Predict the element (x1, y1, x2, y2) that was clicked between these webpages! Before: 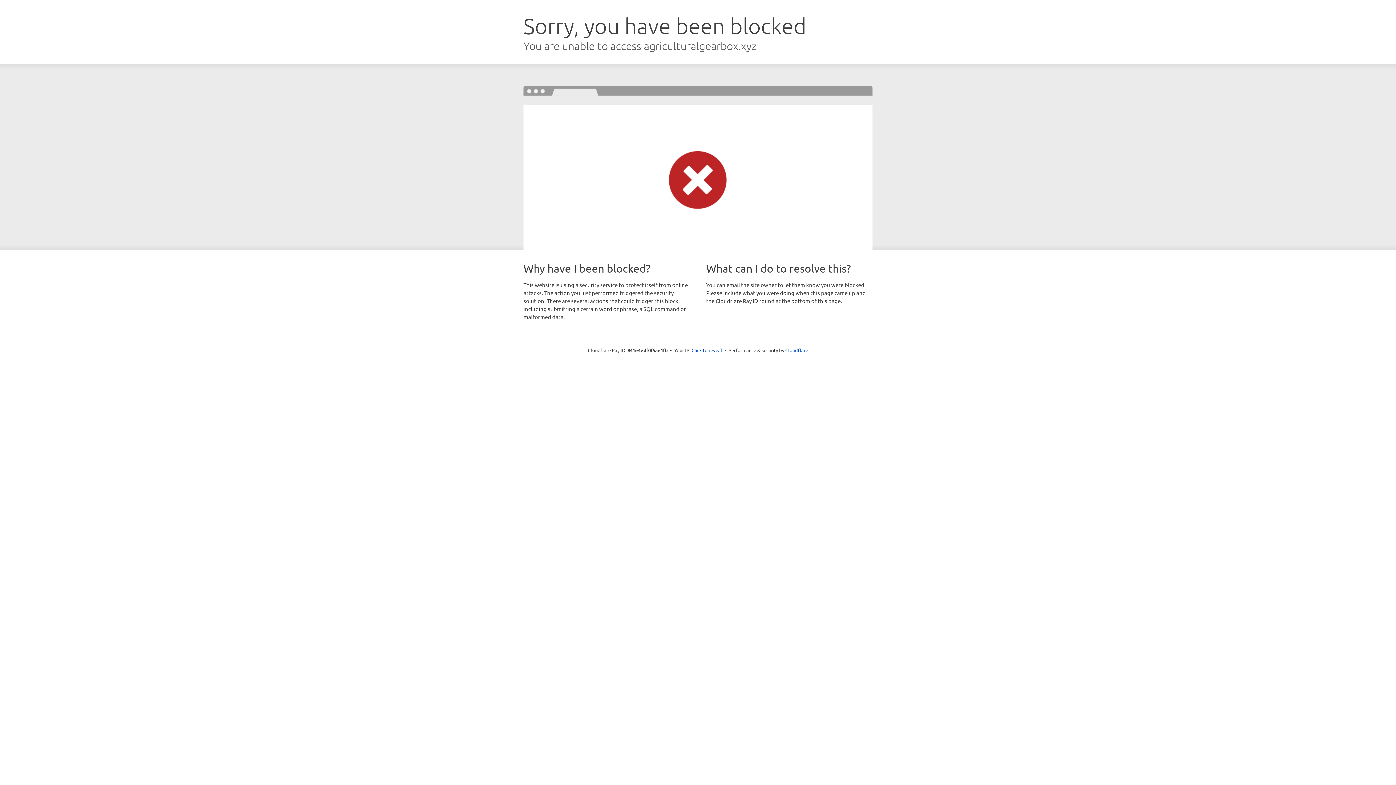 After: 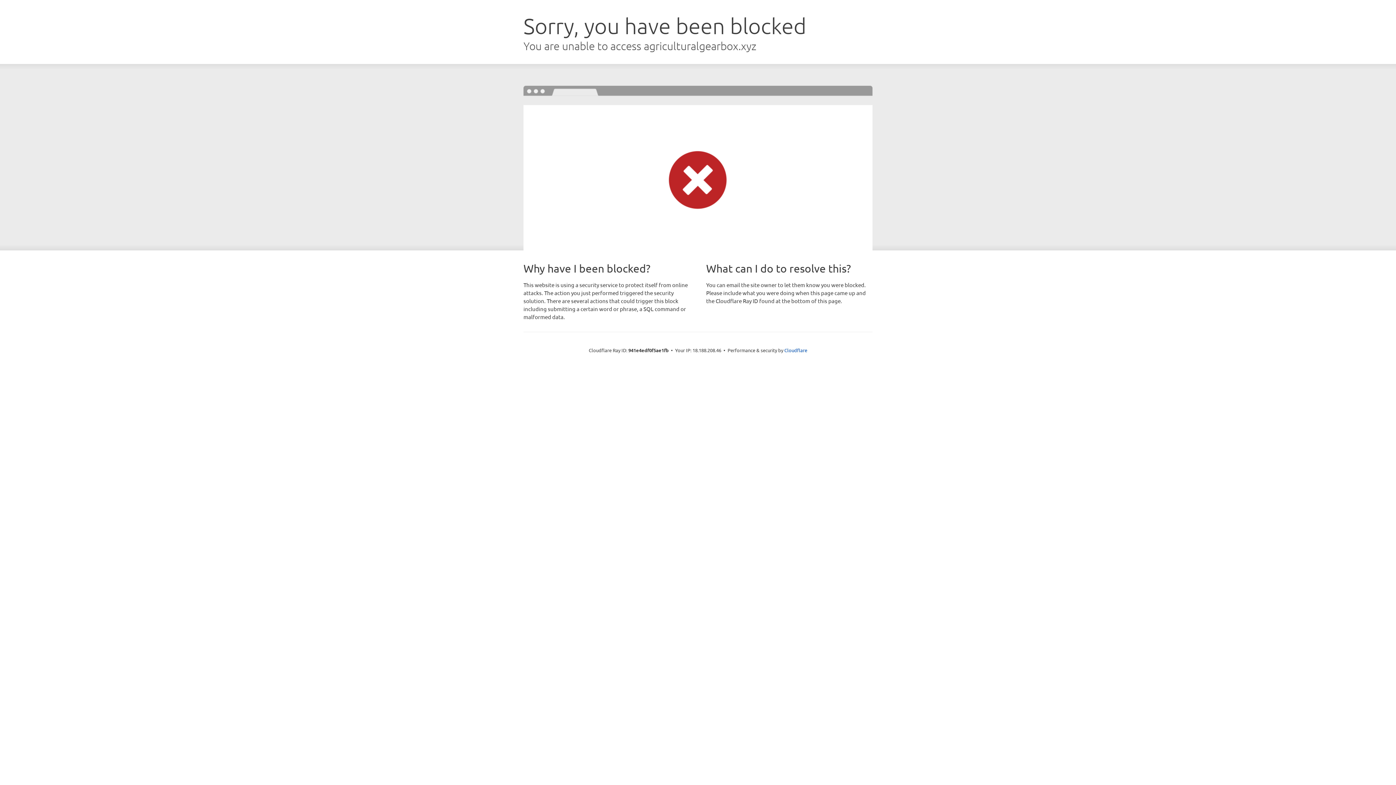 Action: label: Click to reveal bbox: (691, 346, 722, 353)